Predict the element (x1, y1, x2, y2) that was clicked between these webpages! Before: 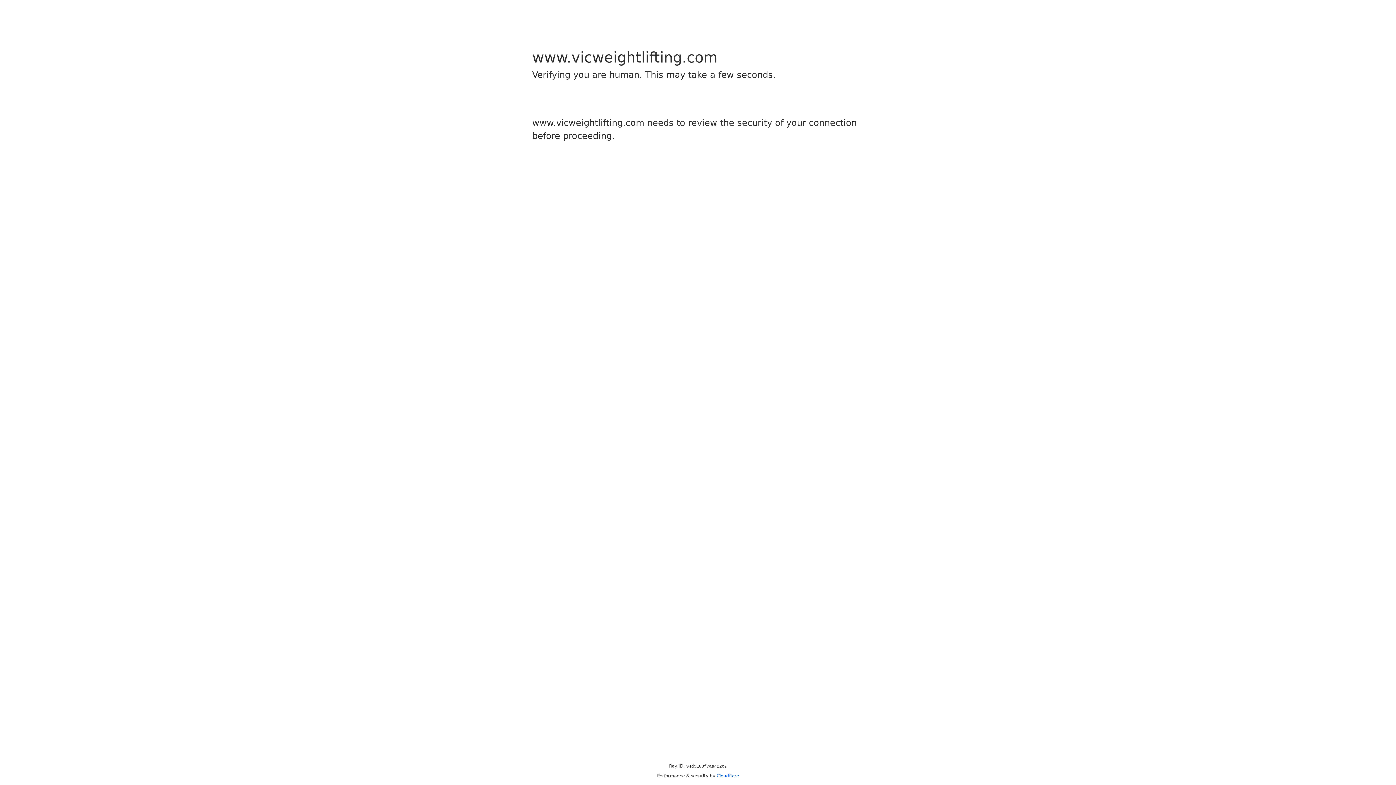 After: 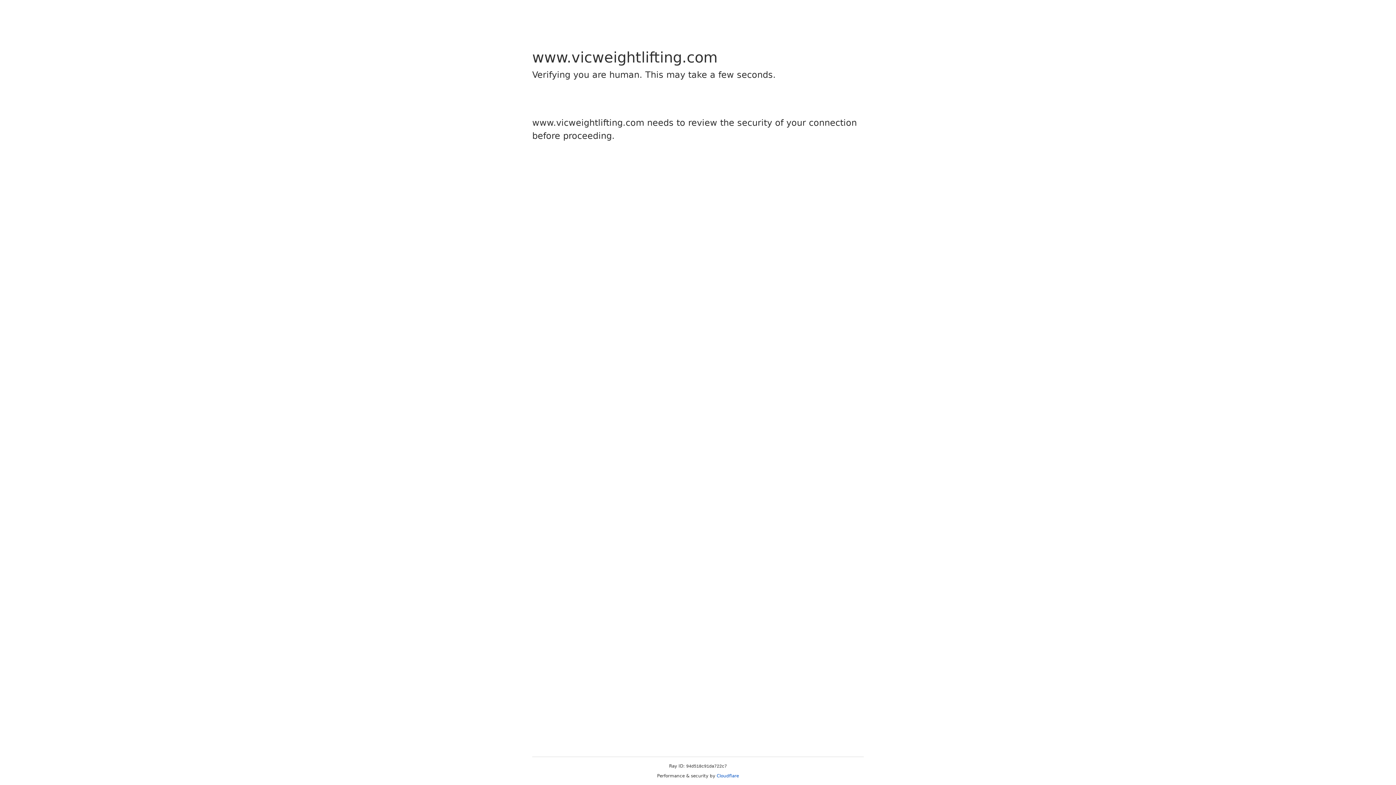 Action: bbox: (716, 773, 739, 778) label: Cloudflare